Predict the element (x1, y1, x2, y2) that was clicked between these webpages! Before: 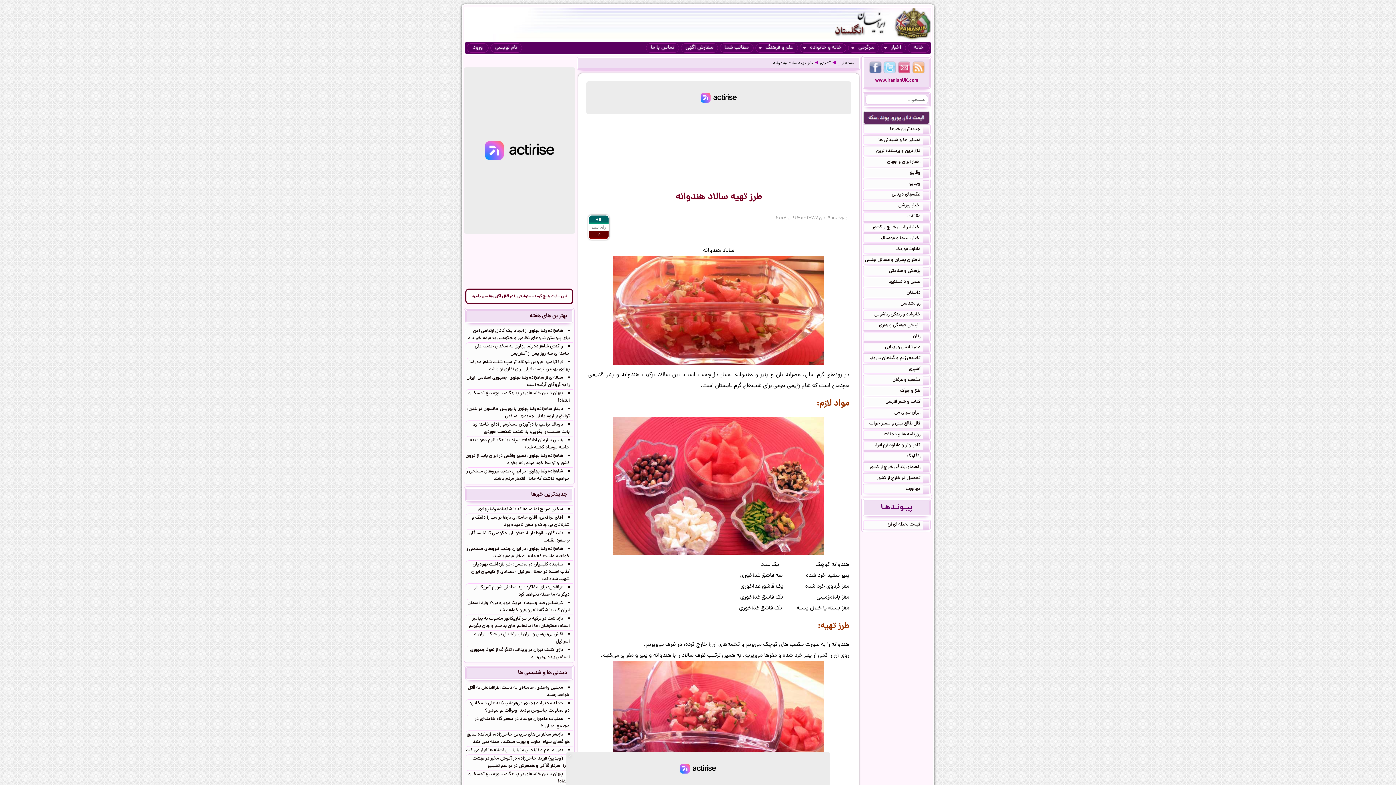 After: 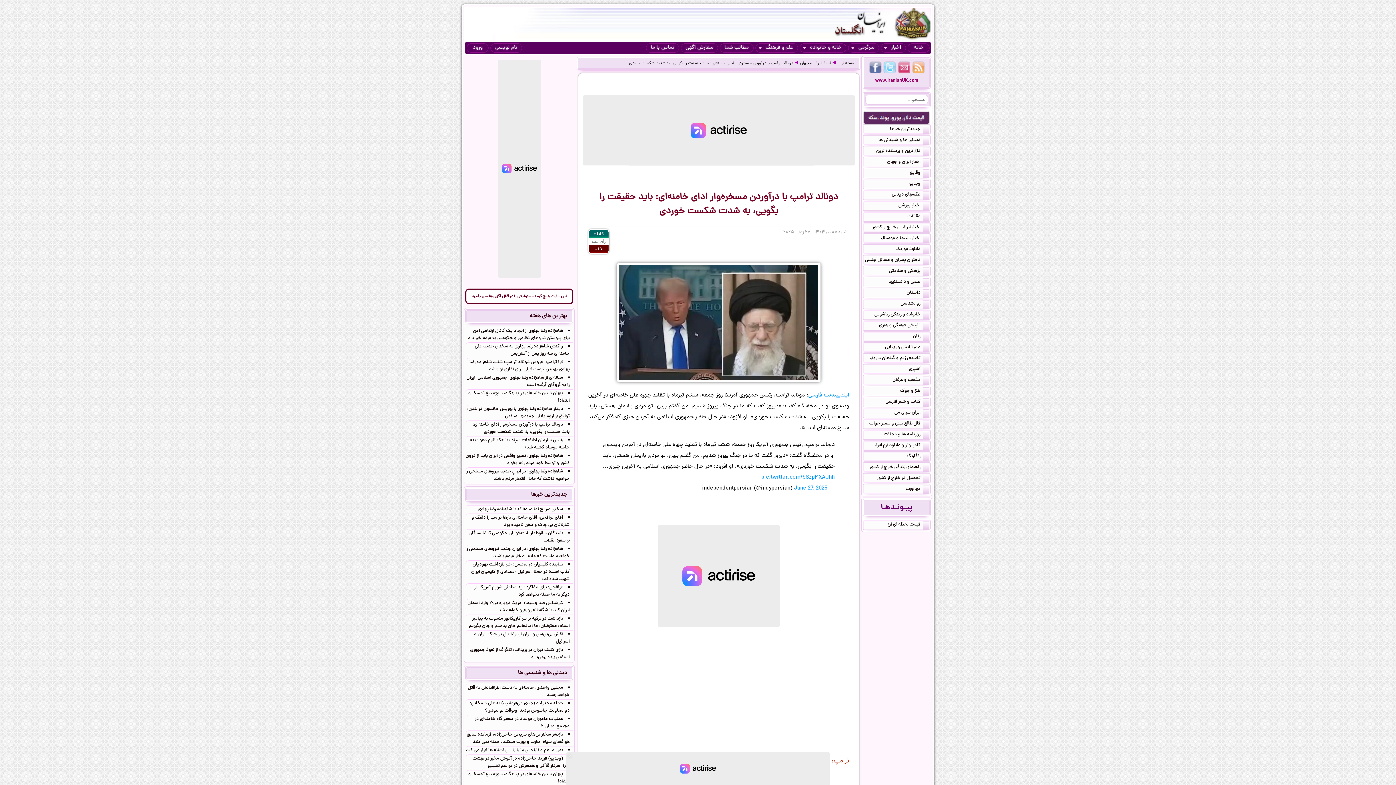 Action: bbox: (465, 420, 573, 436) label: دونالد ترامپ با درآوردن مسخره‌وار ادای خامنه‌ای: باید حقیقت را بگویی، به شدت شکست خوردی